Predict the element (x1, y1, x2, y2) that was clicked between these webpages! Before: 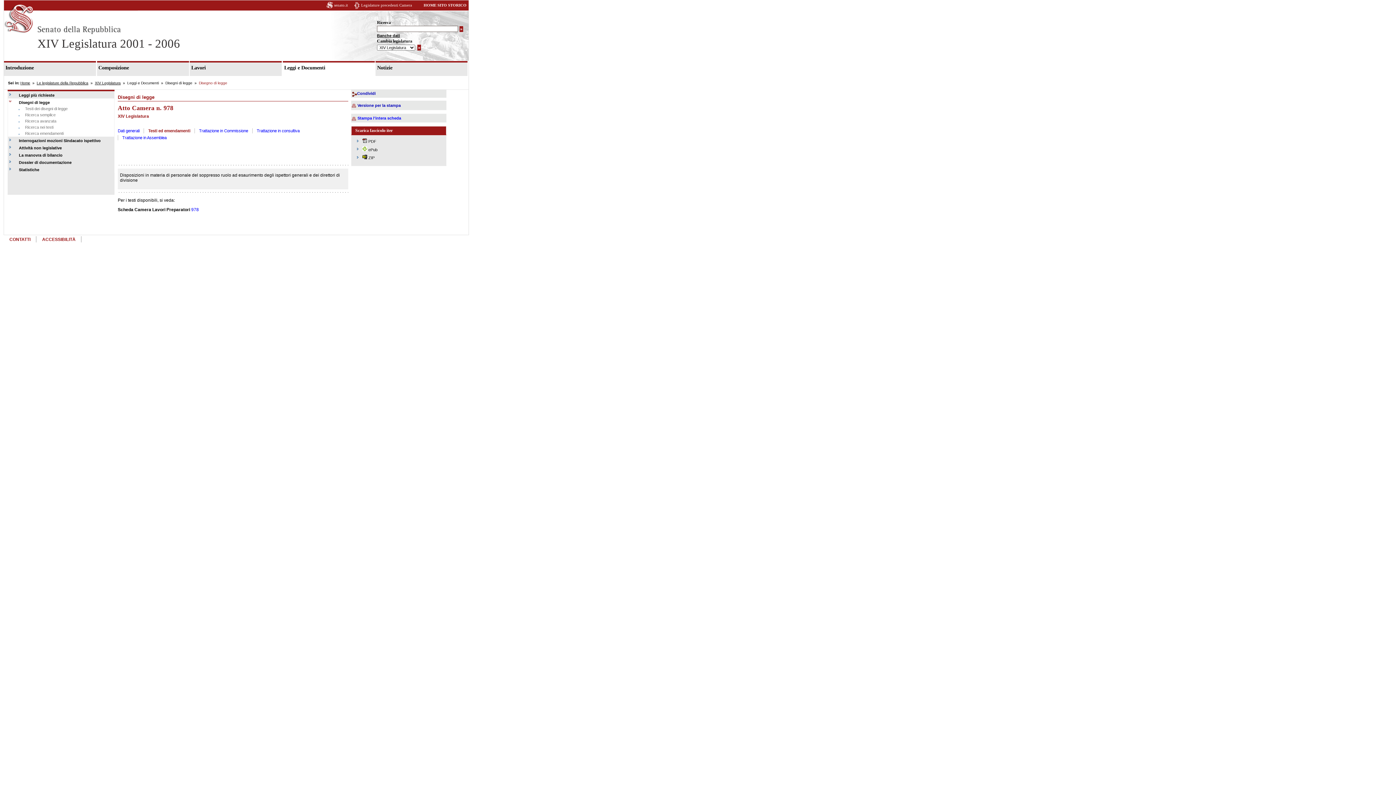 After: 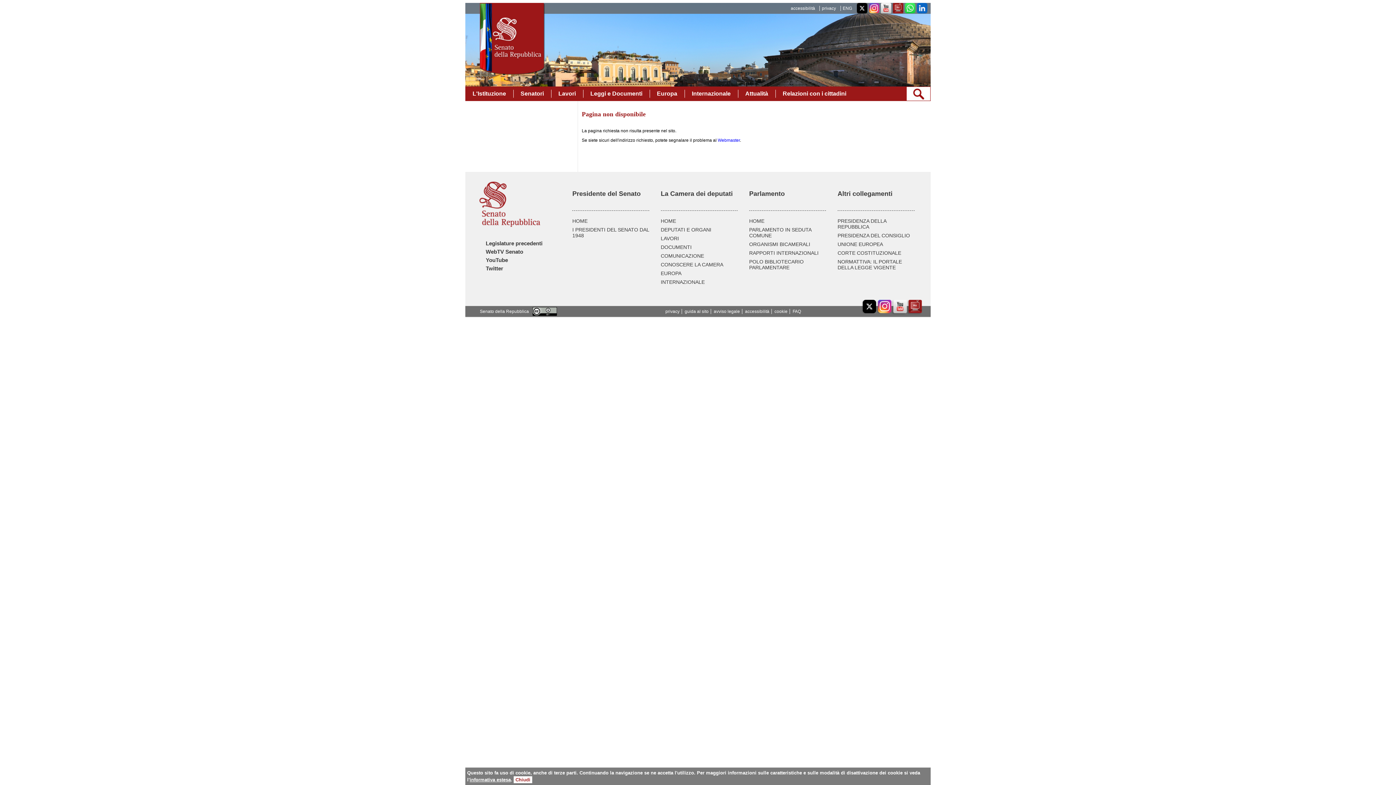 Action: label: CONTATTI bbox: (9, 237, 30, 242)